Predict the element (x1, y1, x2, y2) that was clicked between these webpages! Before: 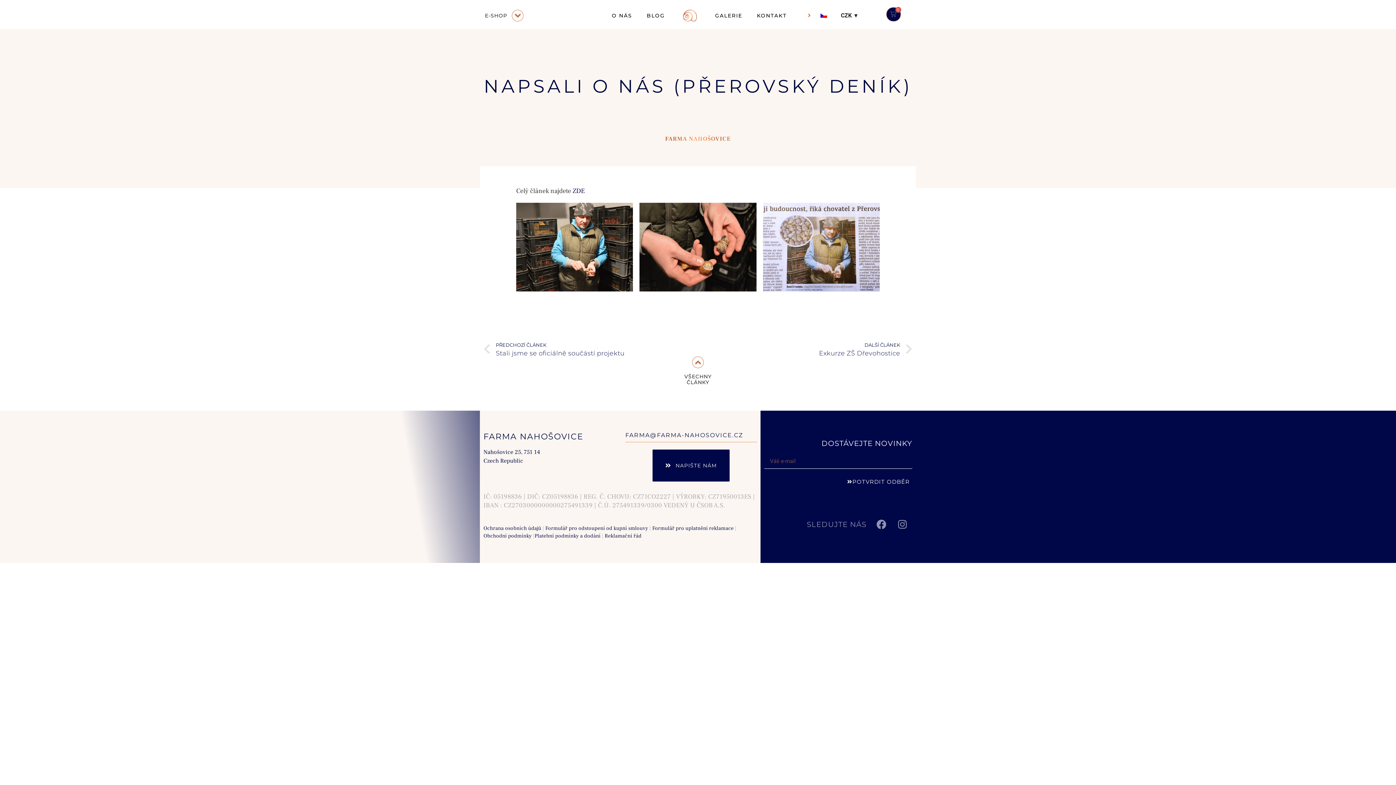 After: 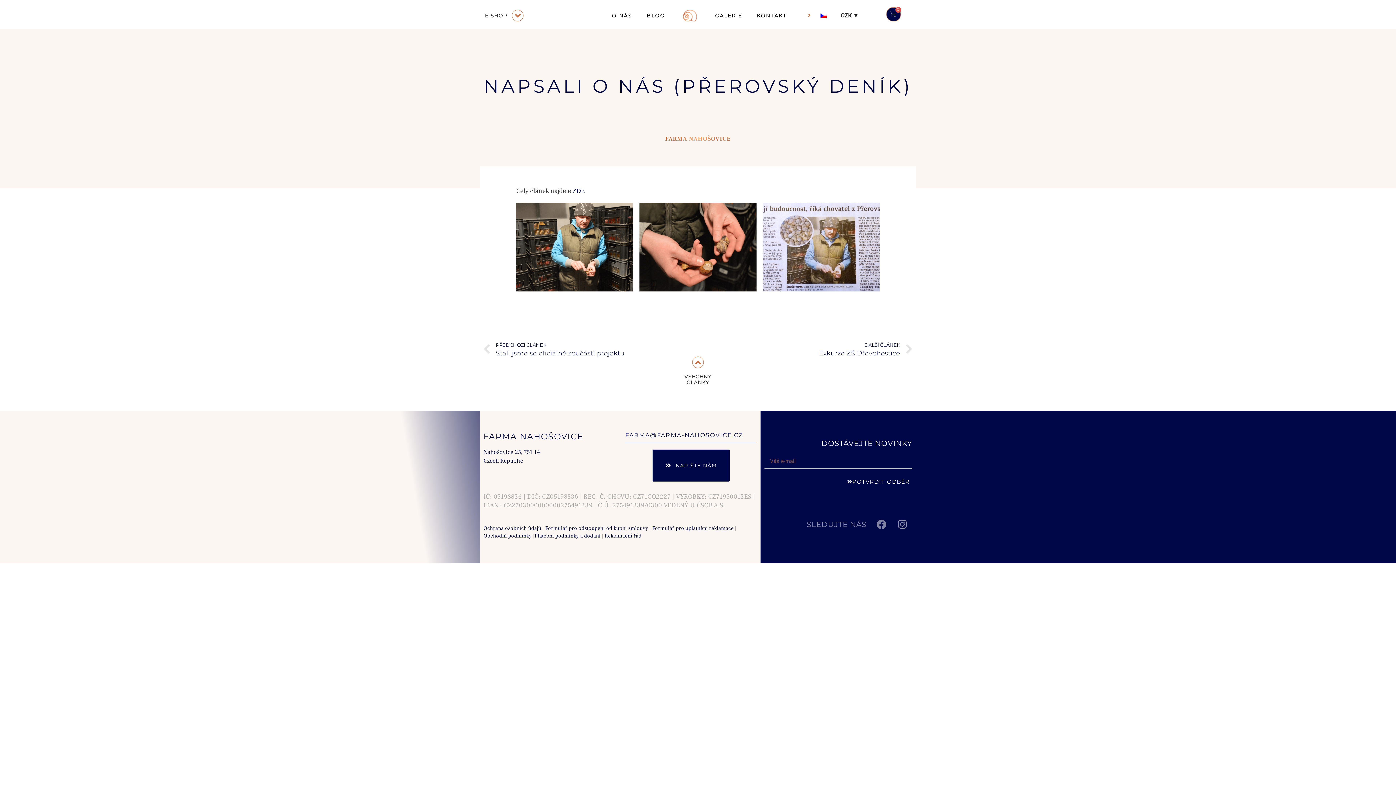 Action: label: Facebook bbox: (871, 514, 891, 534)